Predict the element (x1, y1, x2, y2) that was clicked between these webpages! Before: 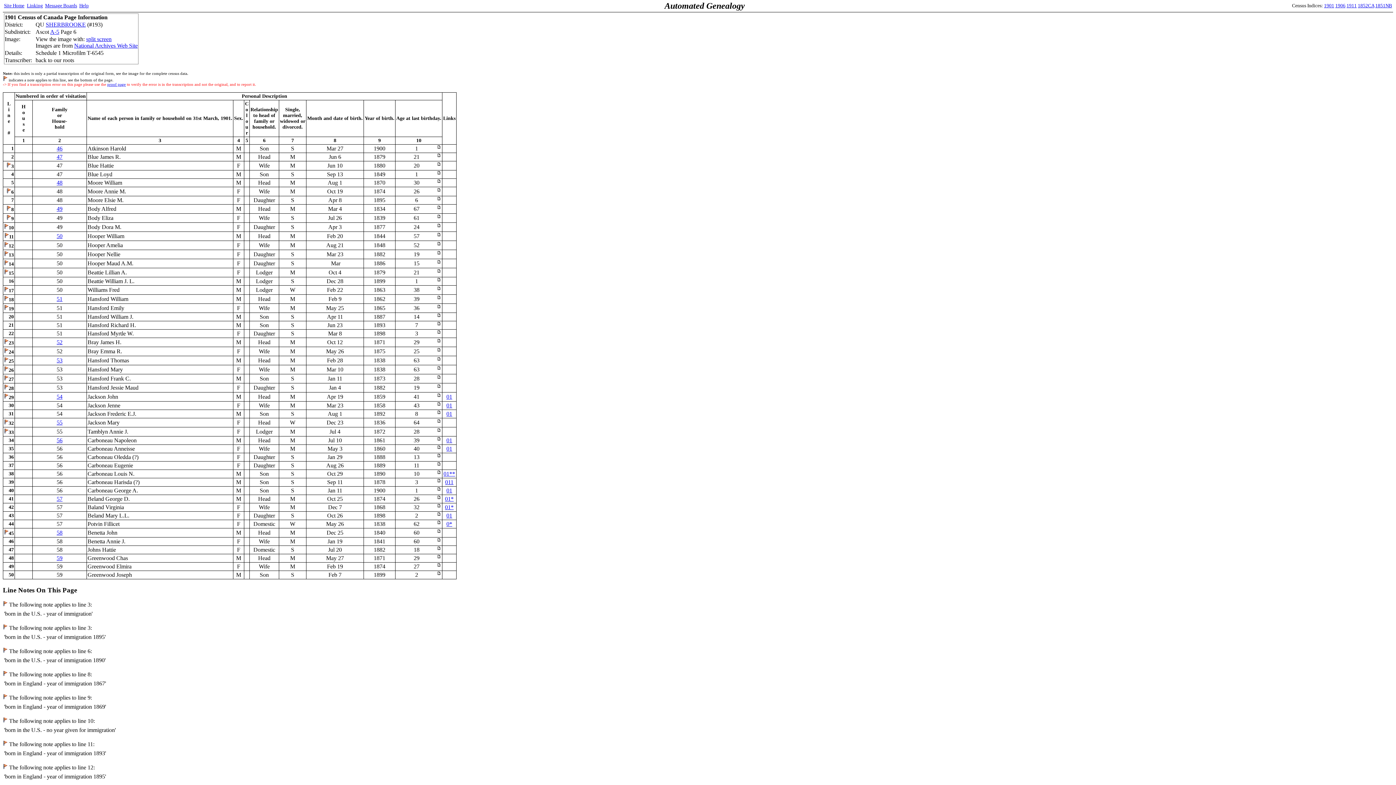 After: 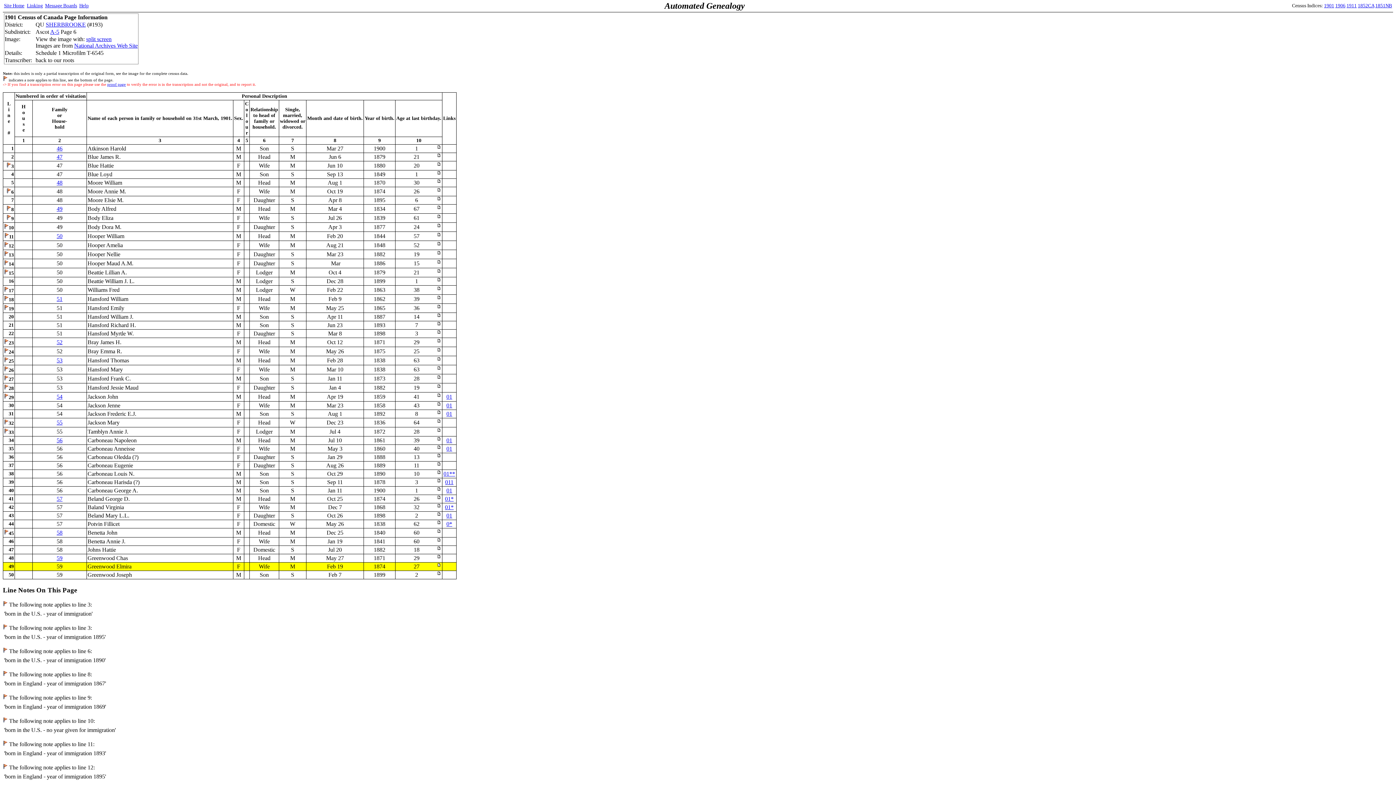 Action: bbox: (437, 561, 441, 568)